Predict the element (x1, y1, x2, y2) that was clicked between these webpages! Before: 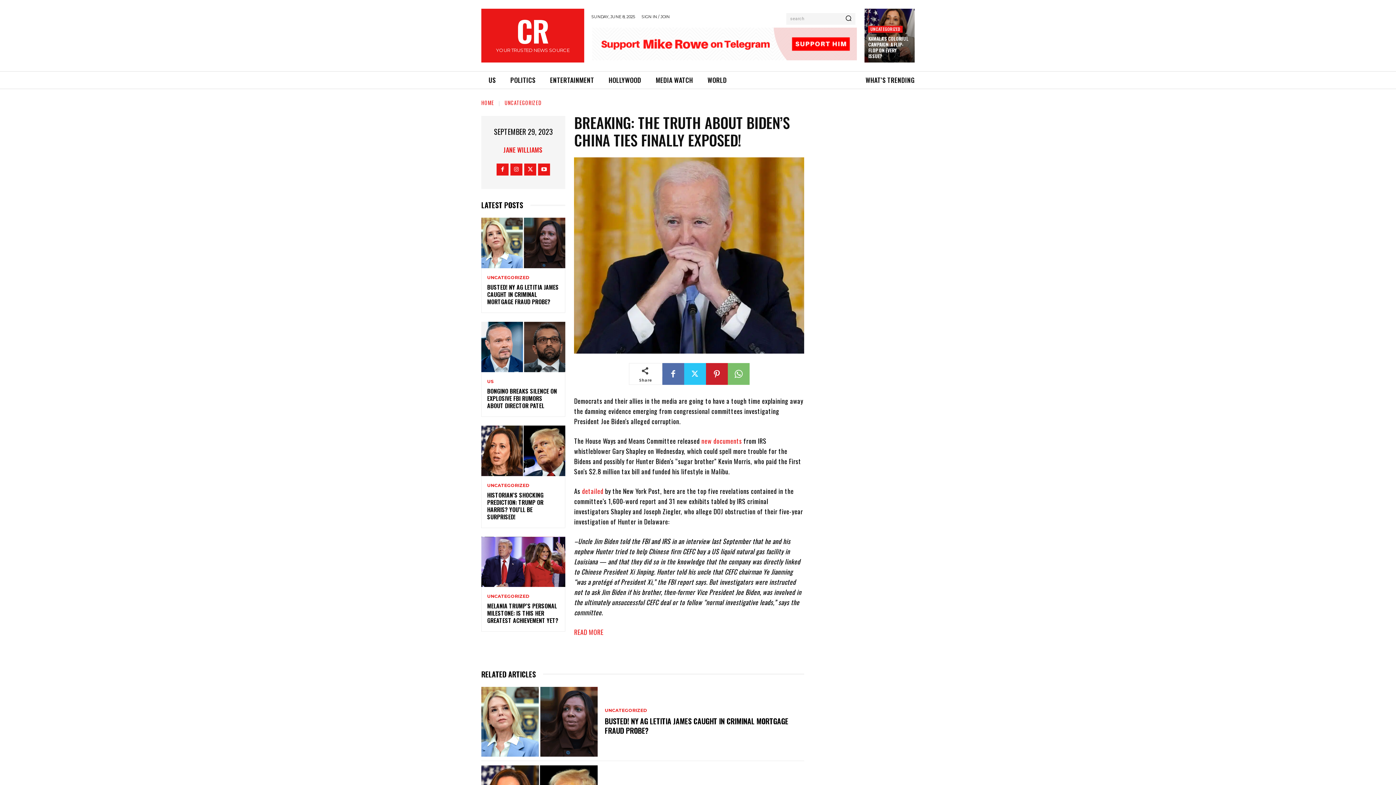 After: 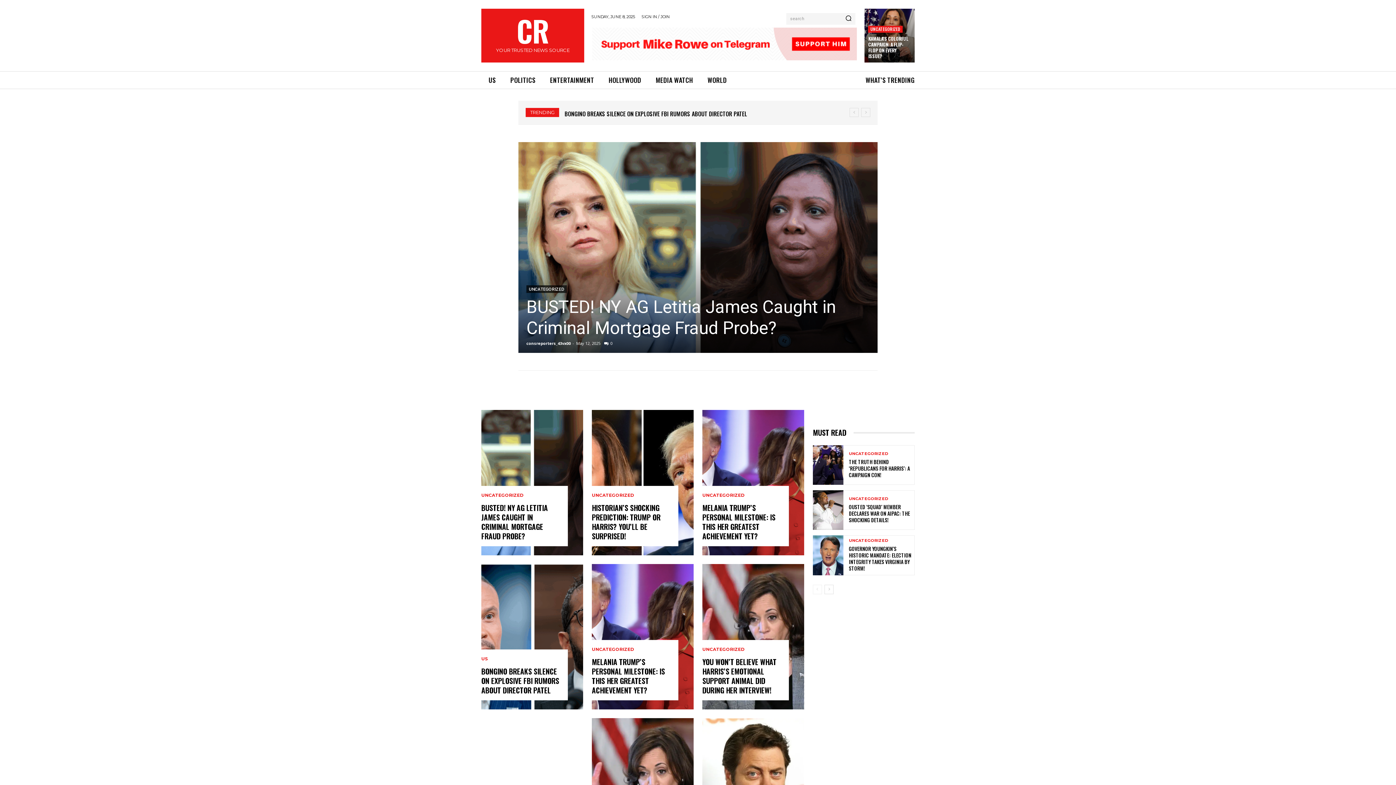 Action: bbox: (481, 16, 584, 55) label: CR
YOUR TRUSTED NEWS SOURCE